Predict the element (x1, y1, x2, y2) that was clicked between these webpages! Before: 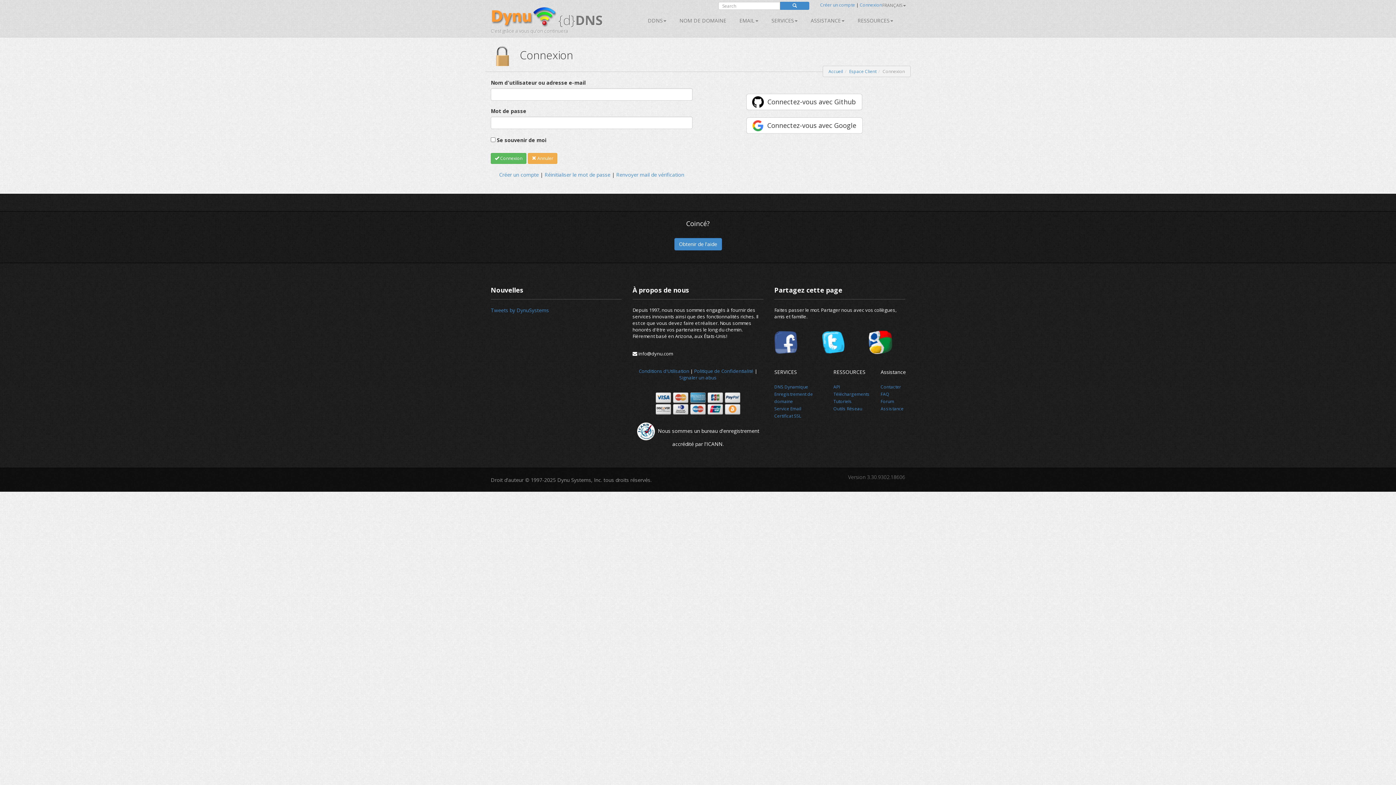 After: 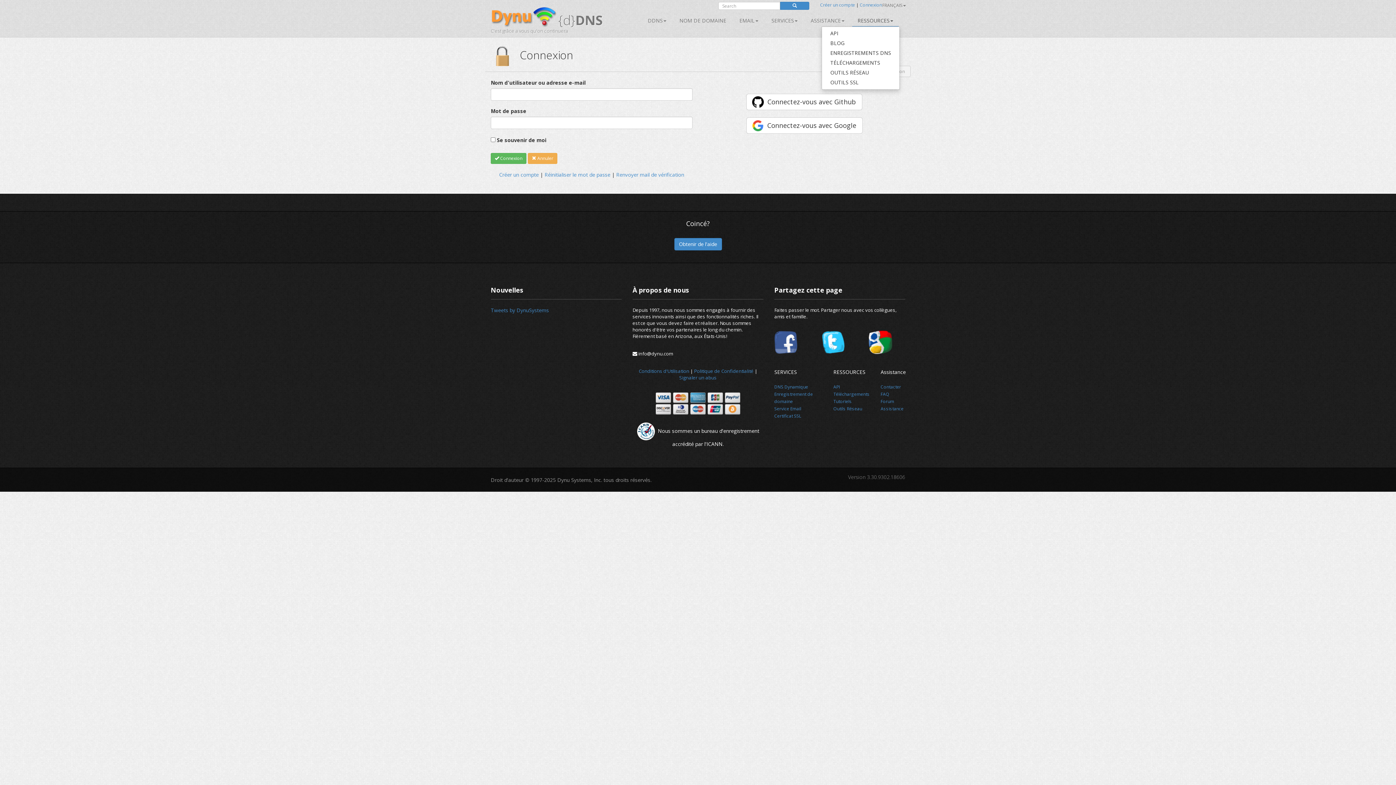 Action: bbox: (852, 15, 898, 26) label: RESSOURCES